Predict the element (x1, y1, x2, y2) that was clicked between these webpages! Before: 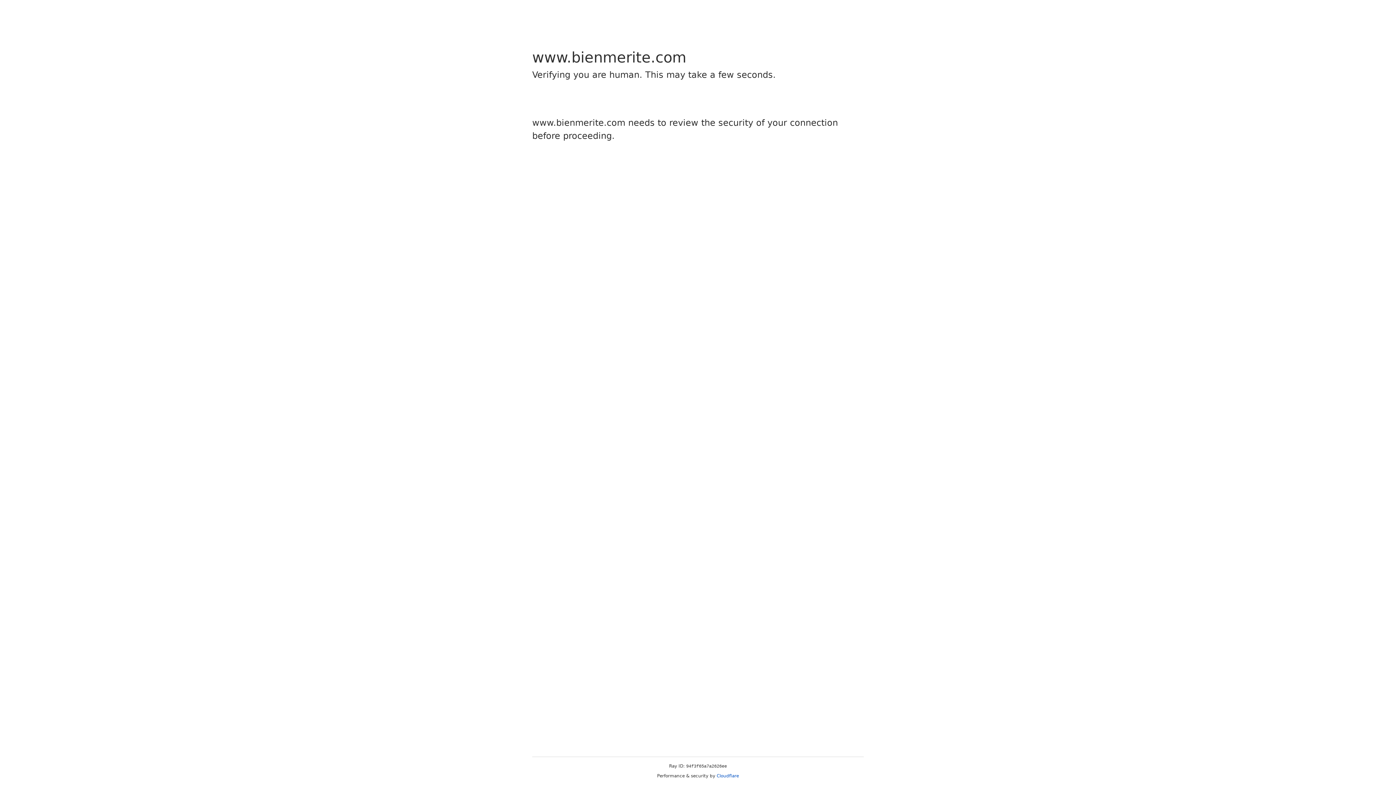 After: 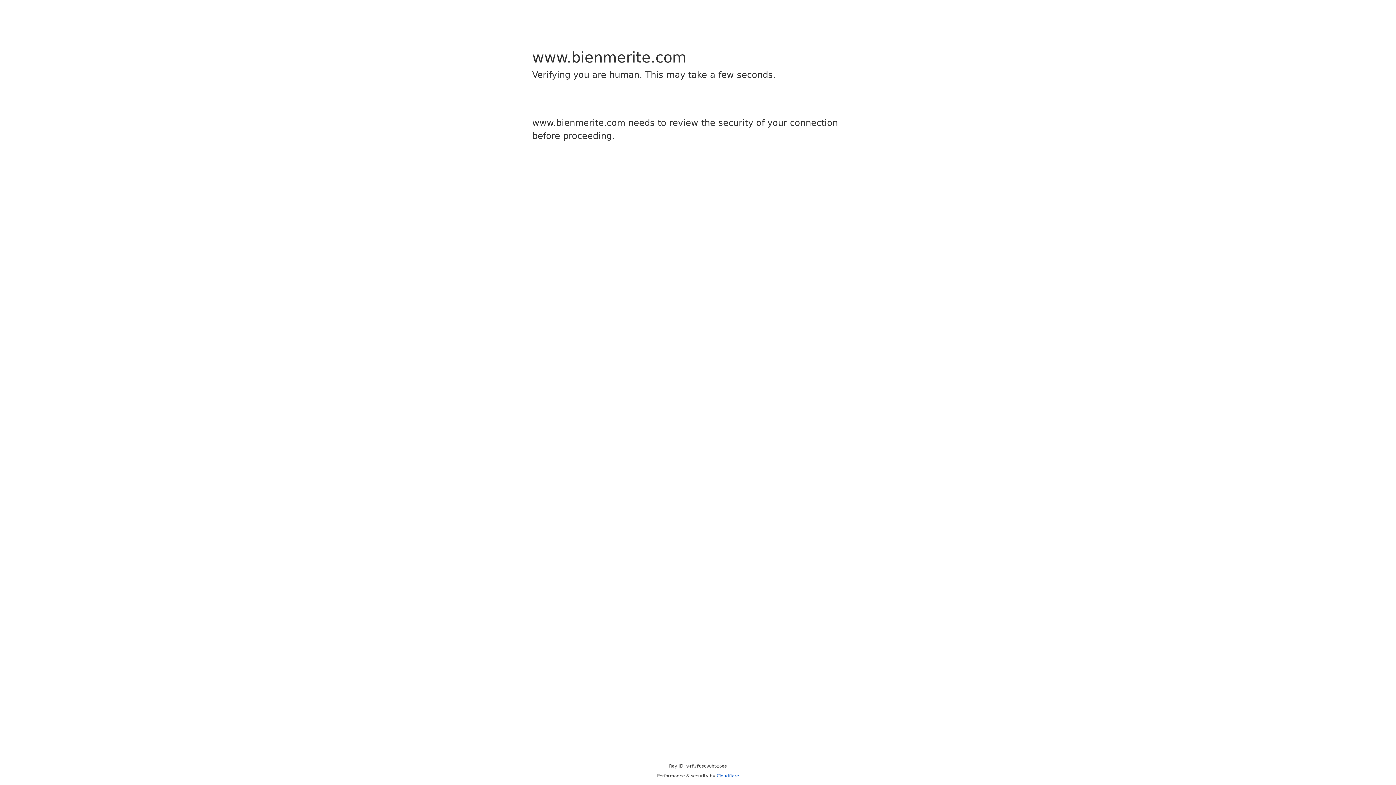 Action: bbox: (716, 773, 739, 778) label: Cloudflare